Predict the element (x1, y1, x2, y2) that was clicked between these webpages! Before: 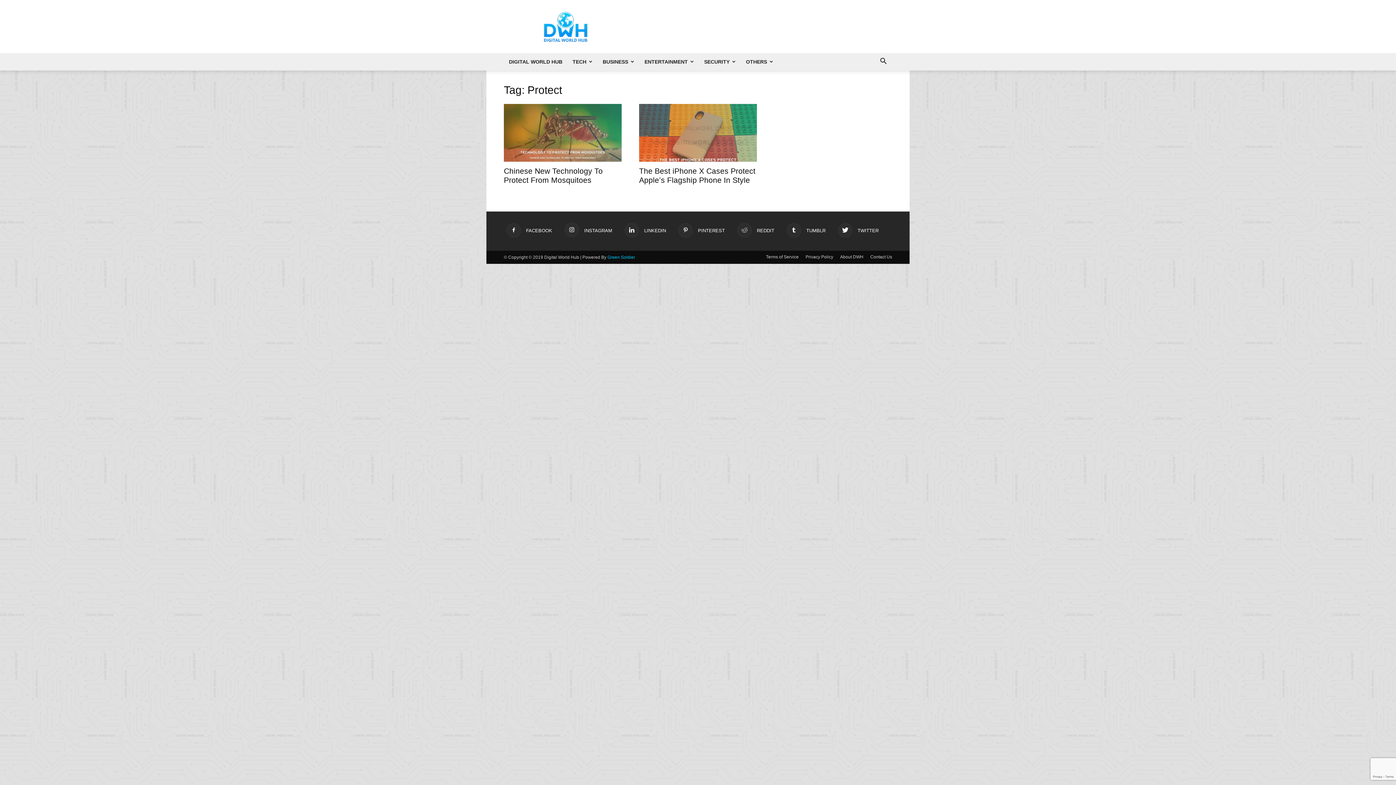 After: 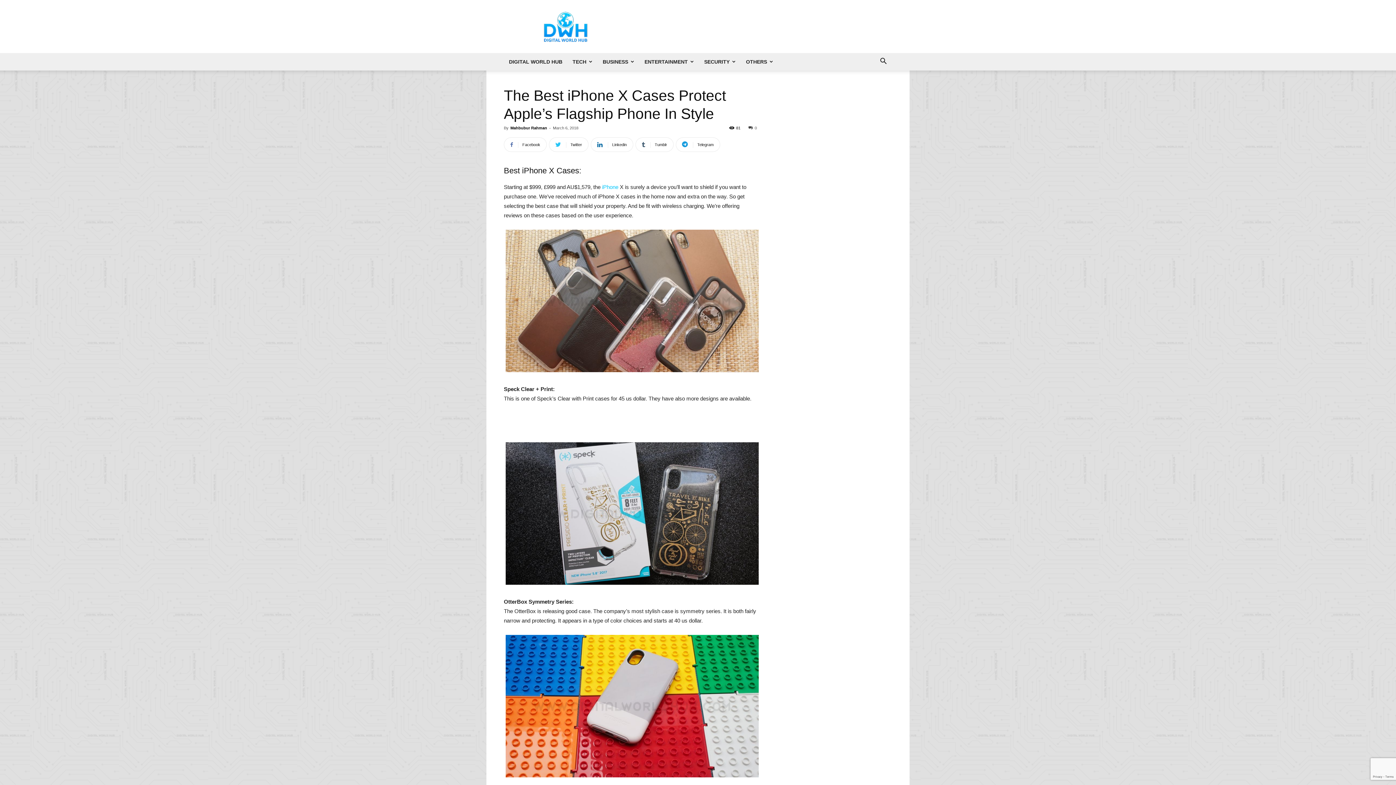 Action: bbox: (639, 104, 757, 161)